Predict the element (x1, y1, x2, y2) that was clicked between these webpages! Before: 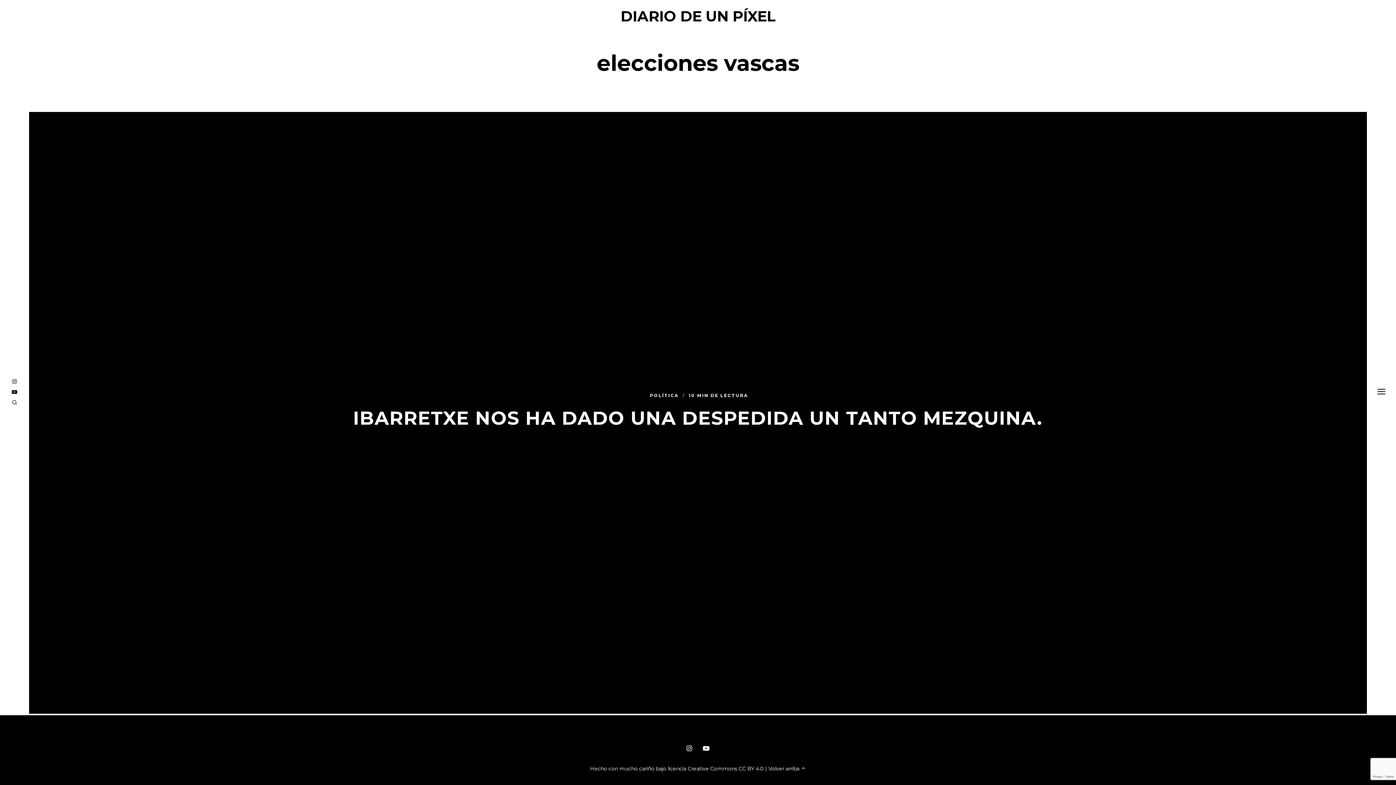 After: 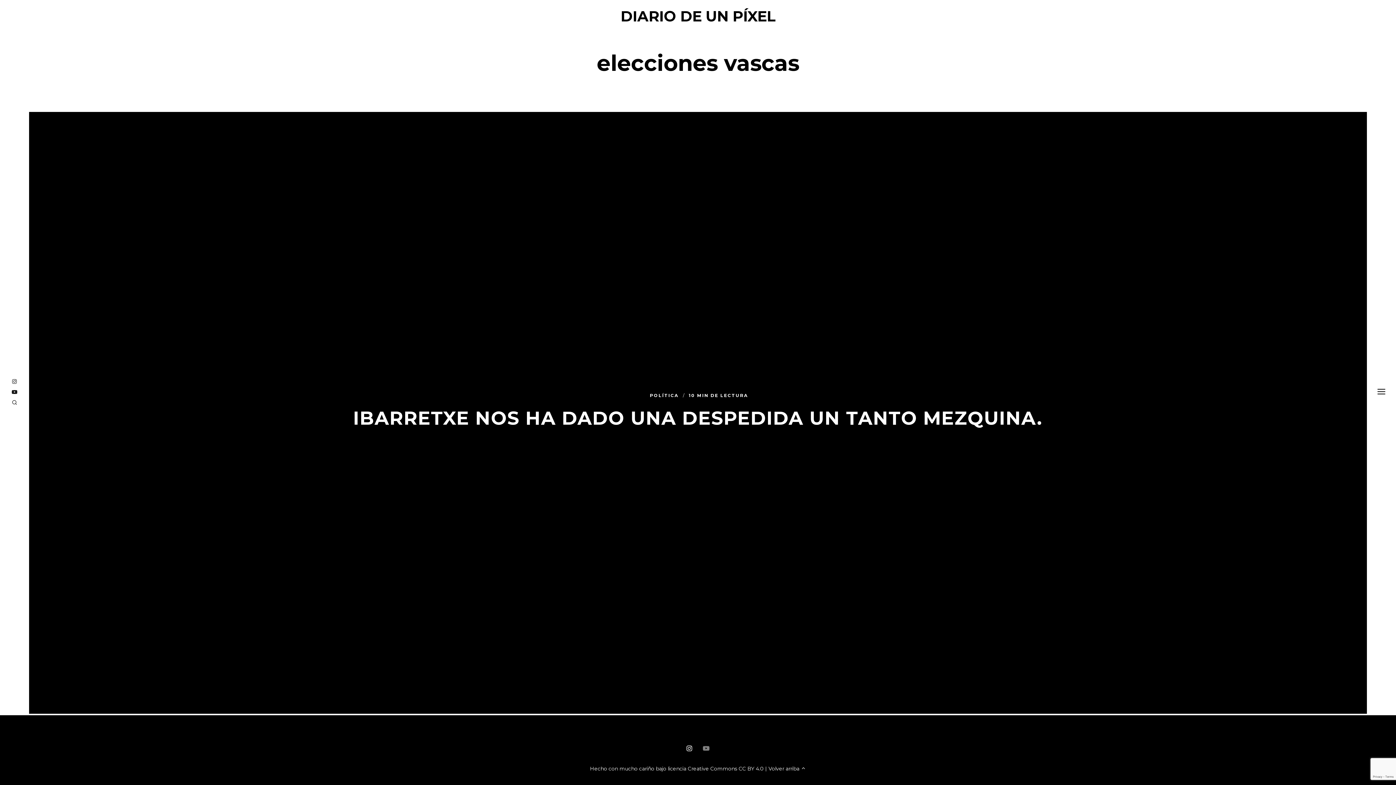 Action: bbox: (703, 745, 709, 753)